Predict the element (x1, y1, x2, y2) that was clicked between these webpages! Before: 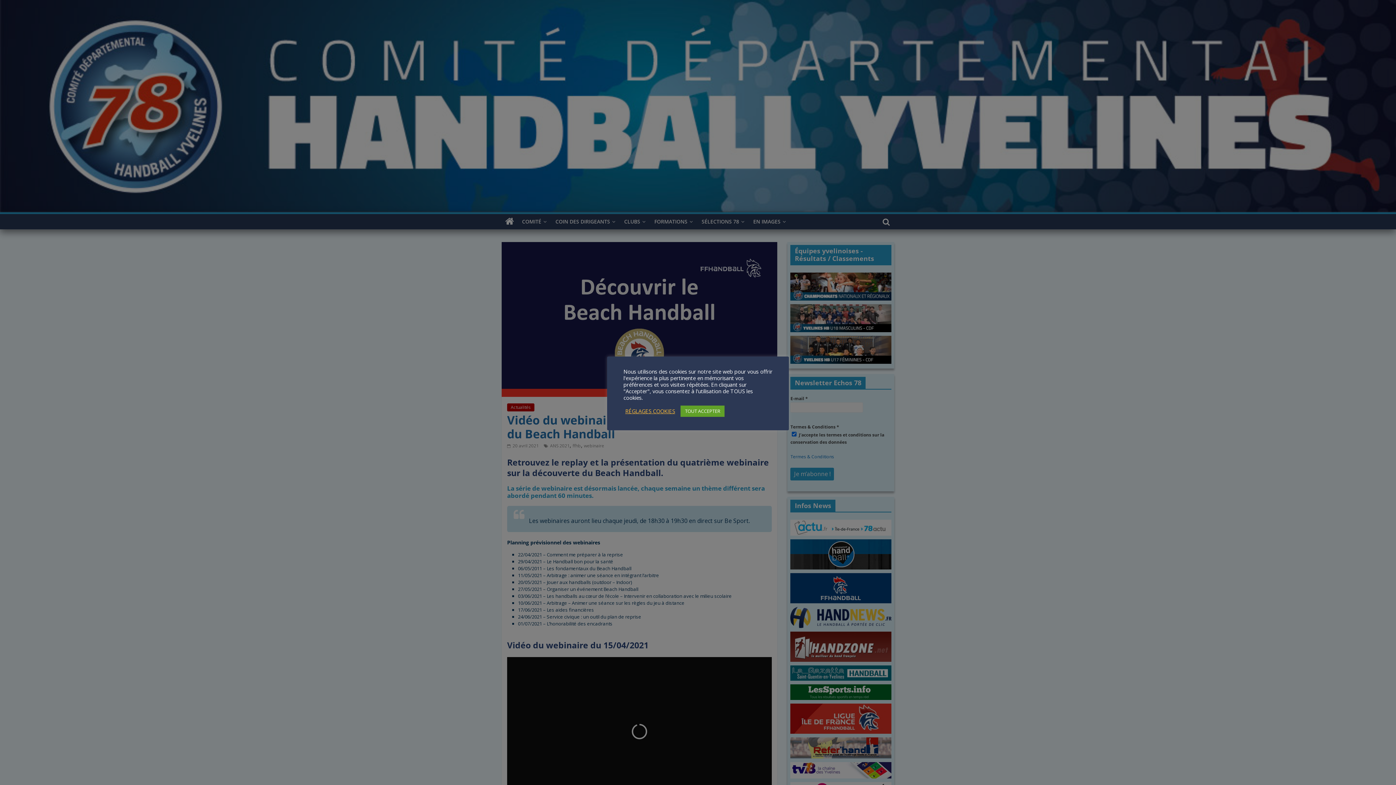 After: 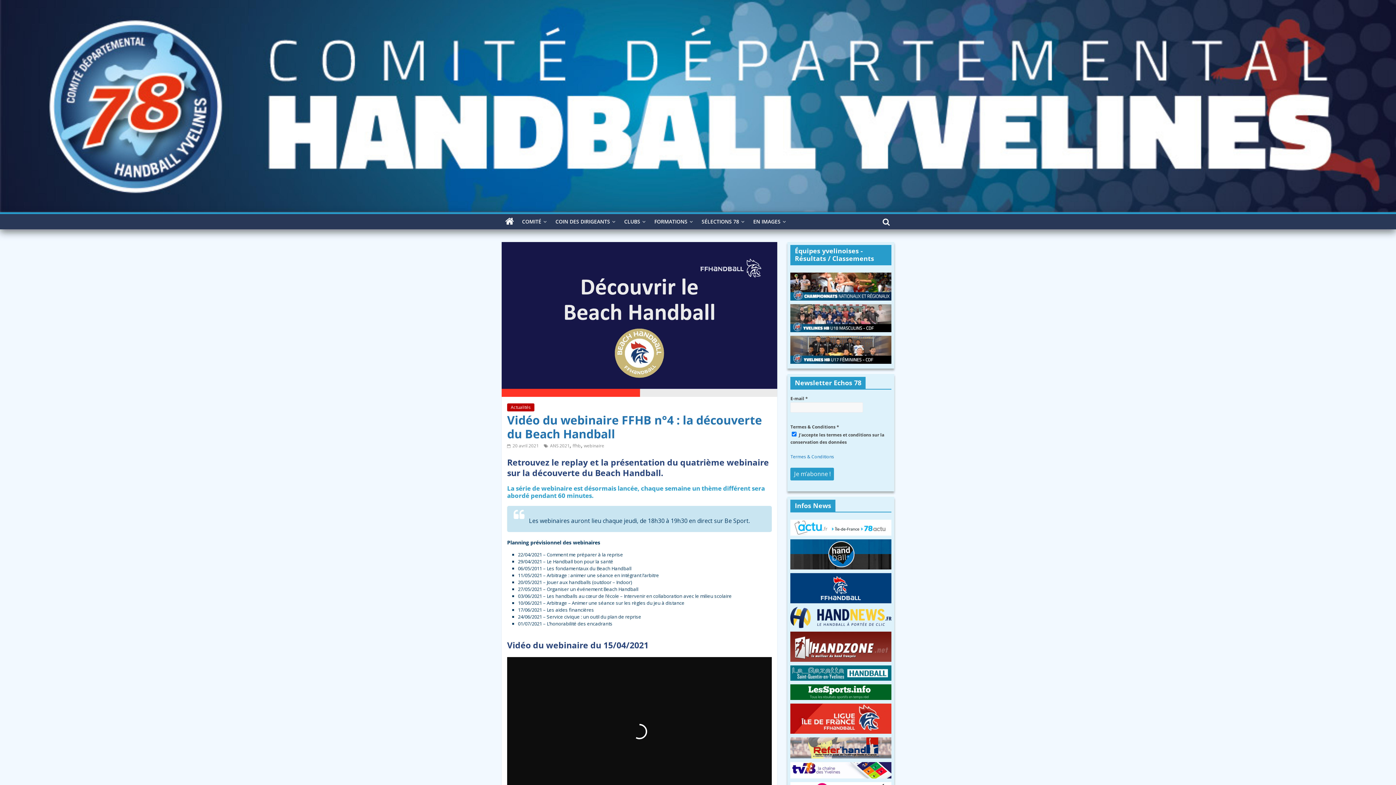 Action: label: TOUT ACCEPTER bbox: (680, 405, 724, 416)